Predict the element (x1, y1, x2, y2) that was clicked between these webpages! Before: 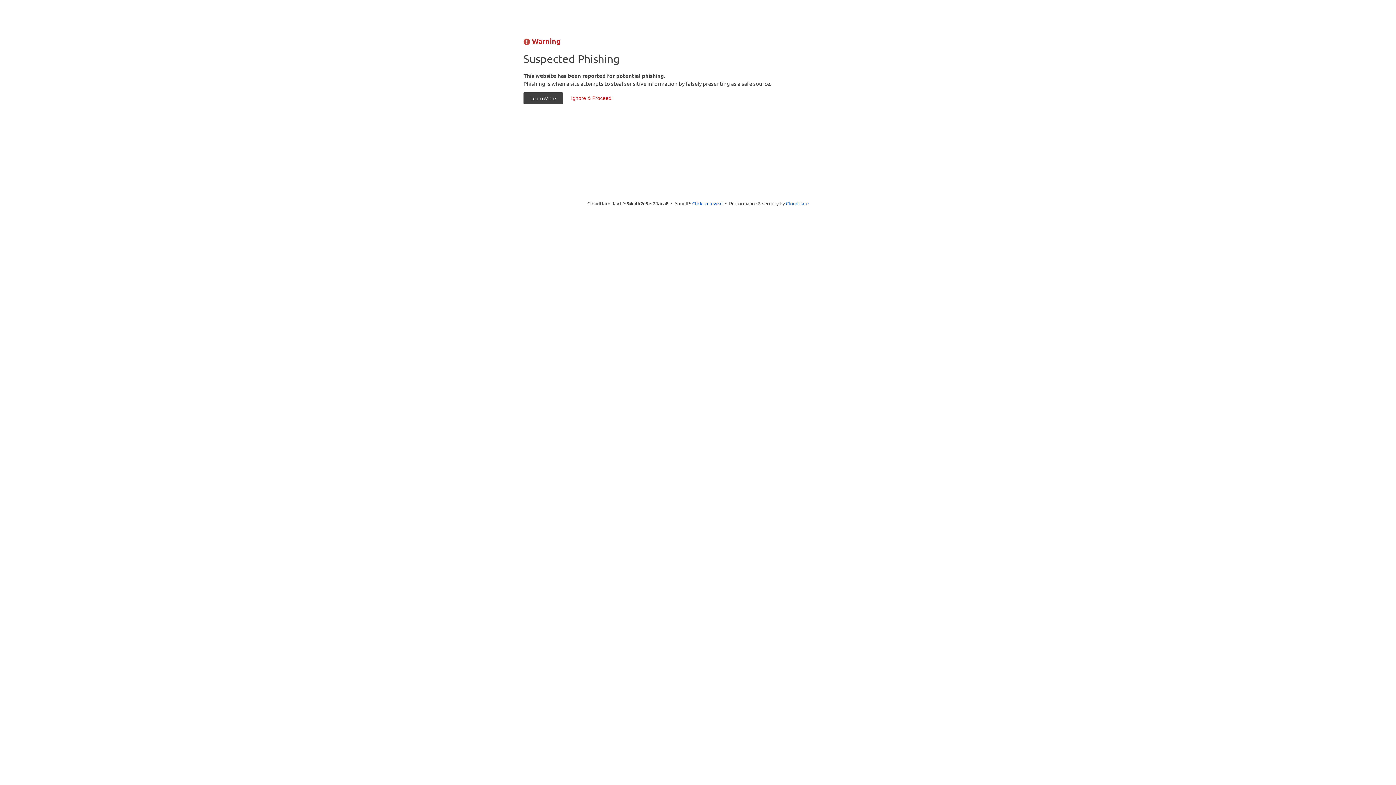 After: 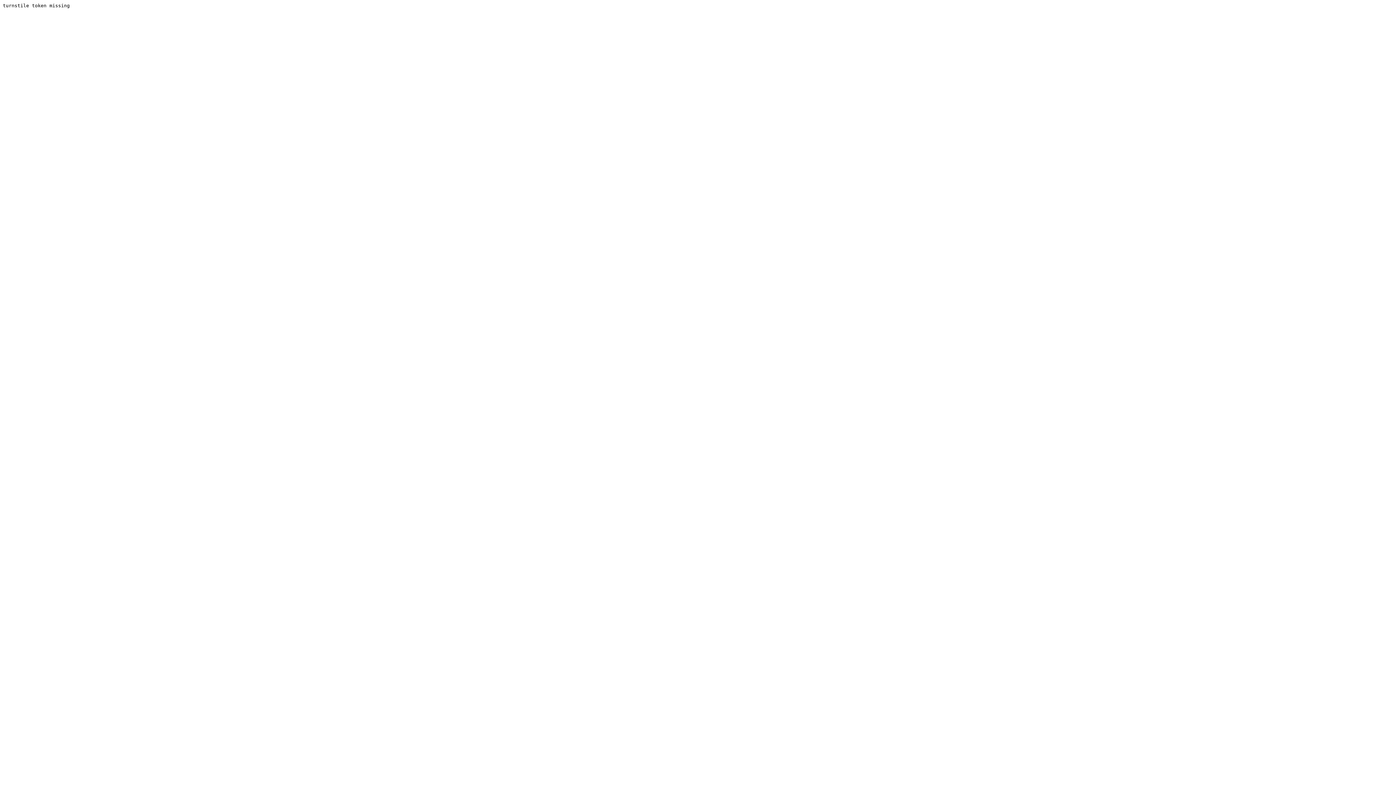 Action: bbox: (564, 92, 618, 104) label: Ignore & Proceed